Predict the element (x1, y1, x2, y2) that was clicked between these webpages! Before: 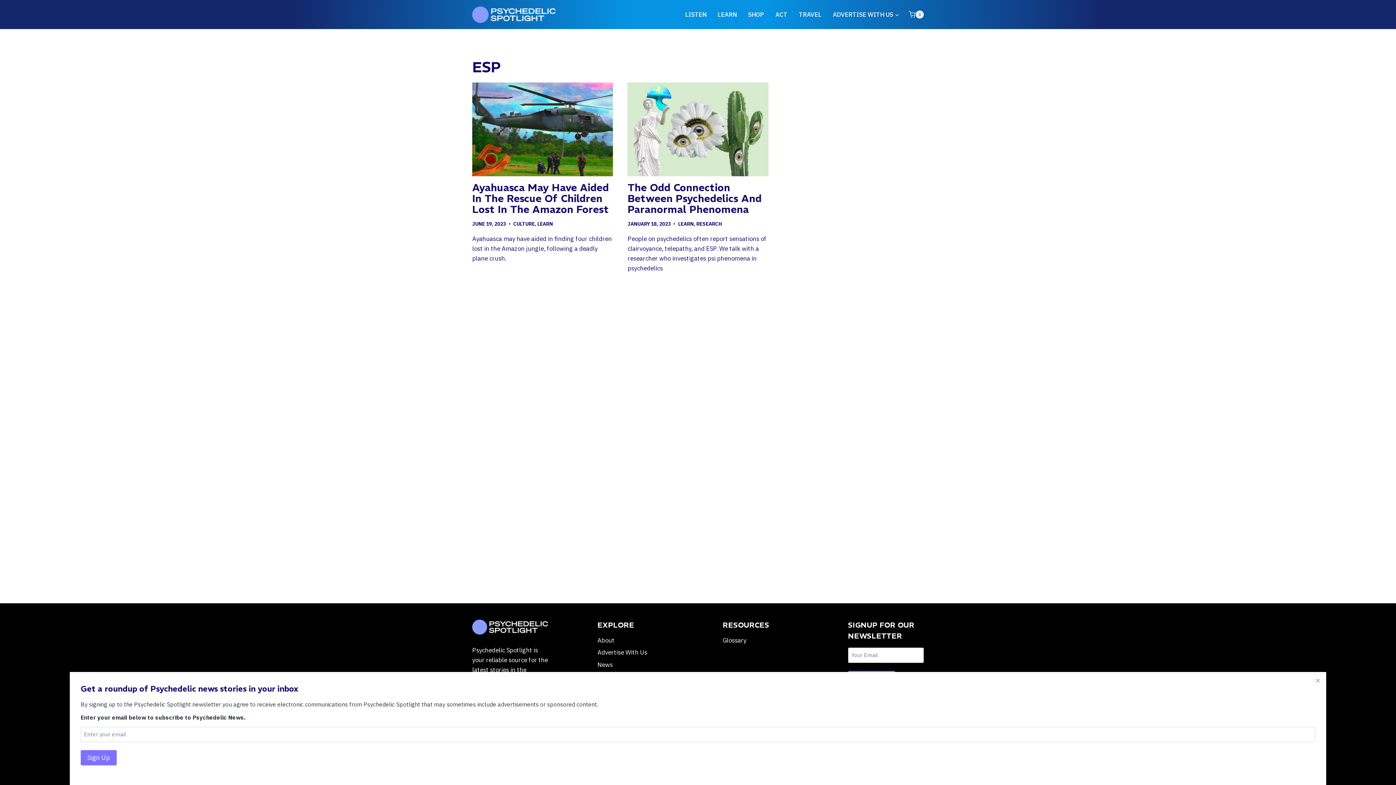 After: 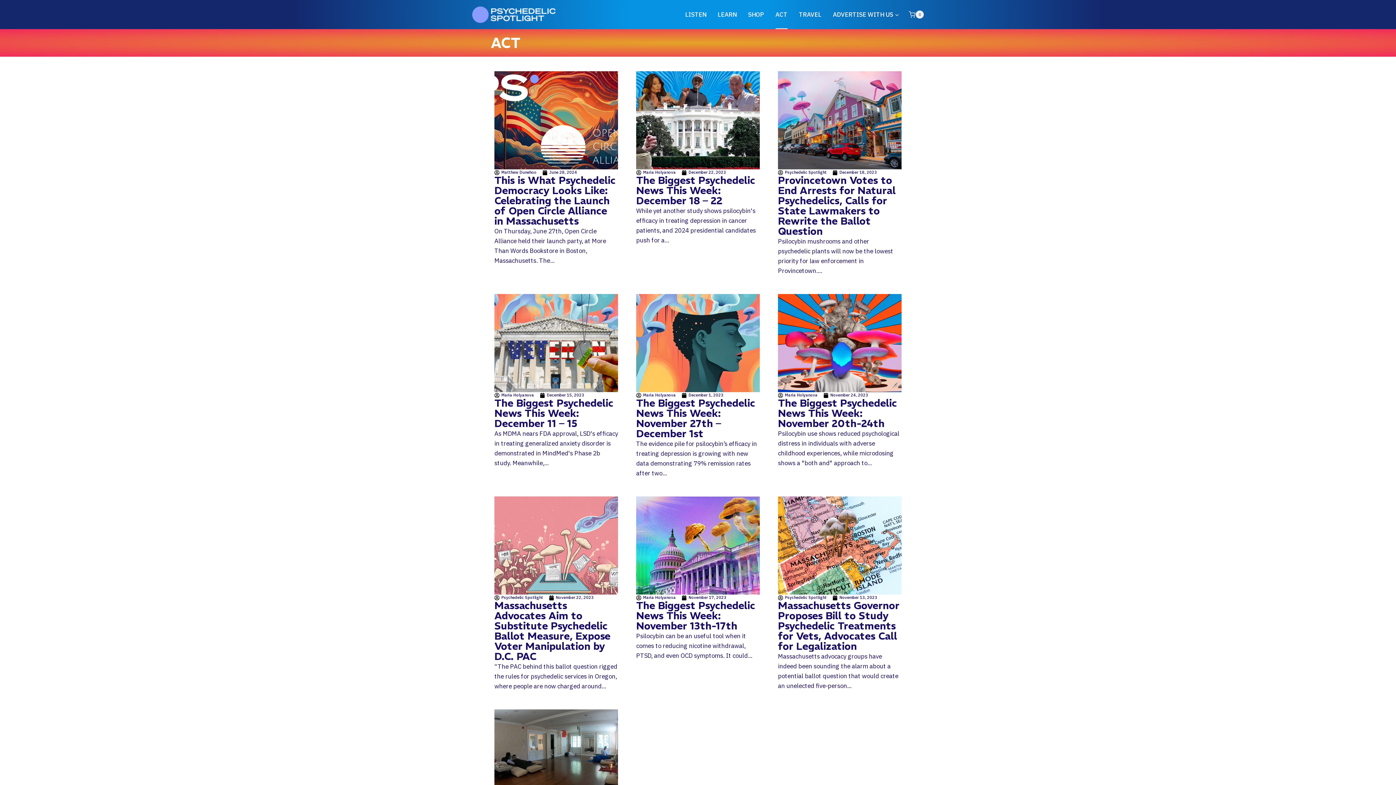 Action: label: ACT bbox: (769, 0, 793, 29)